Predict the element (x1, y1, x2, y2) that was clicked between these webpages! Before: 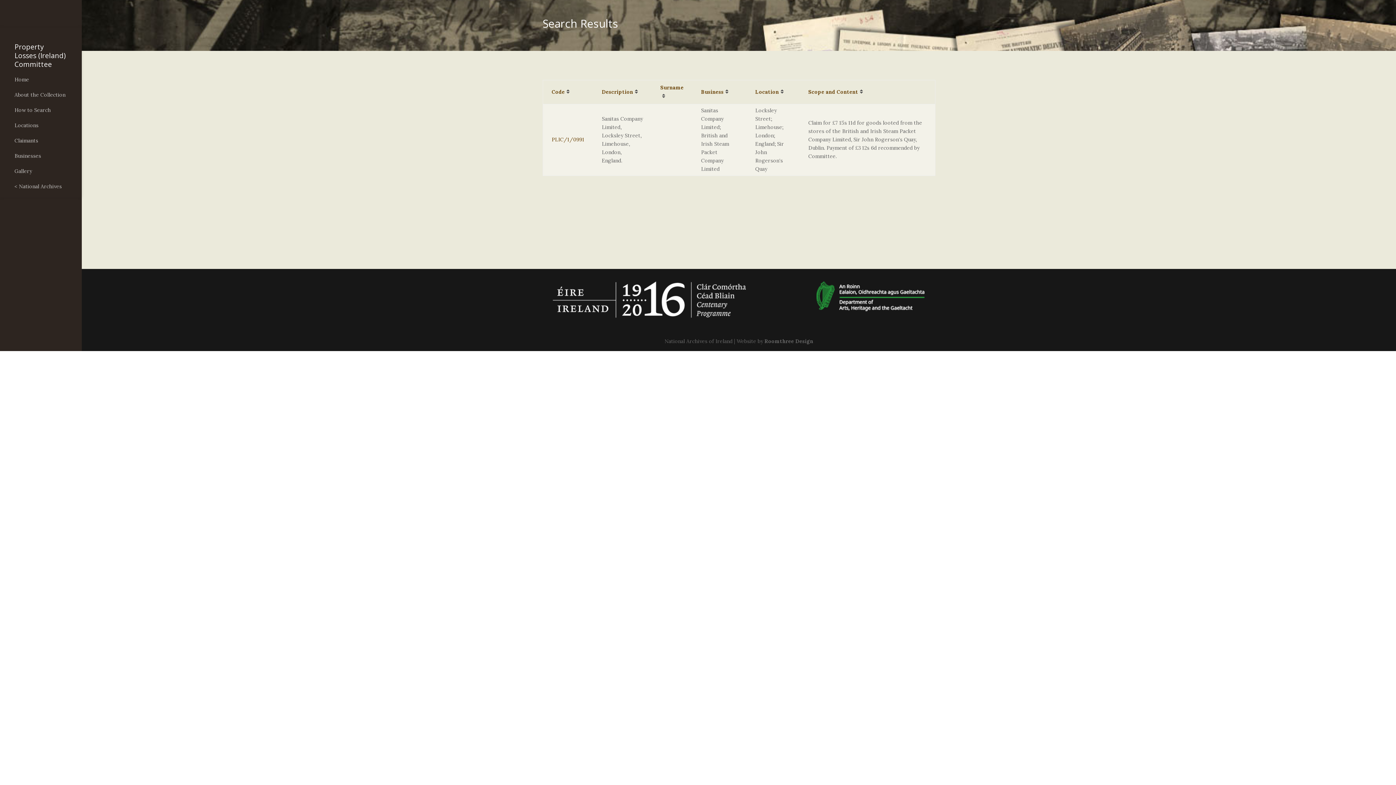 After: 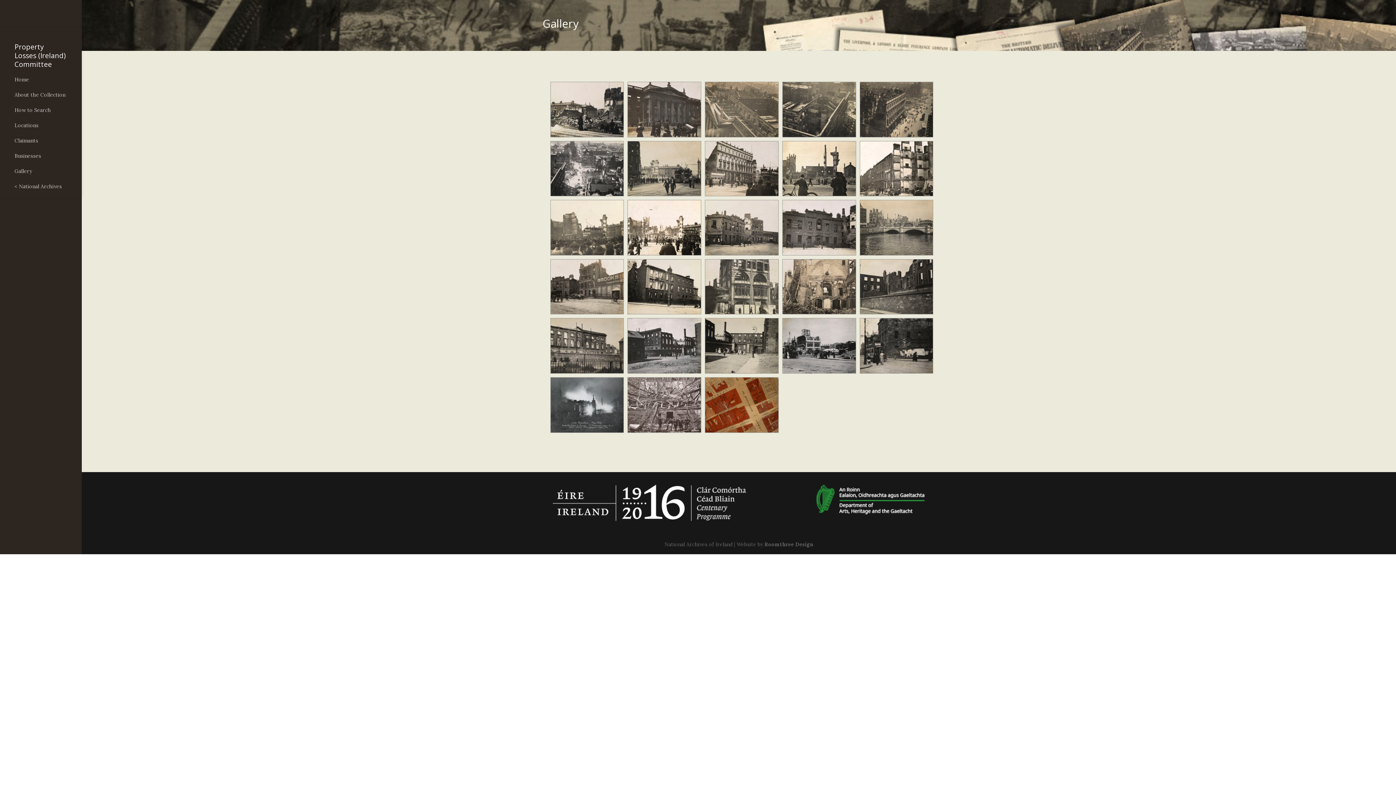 Action: bbox: (14, 167, 81, 182) label: Gallery